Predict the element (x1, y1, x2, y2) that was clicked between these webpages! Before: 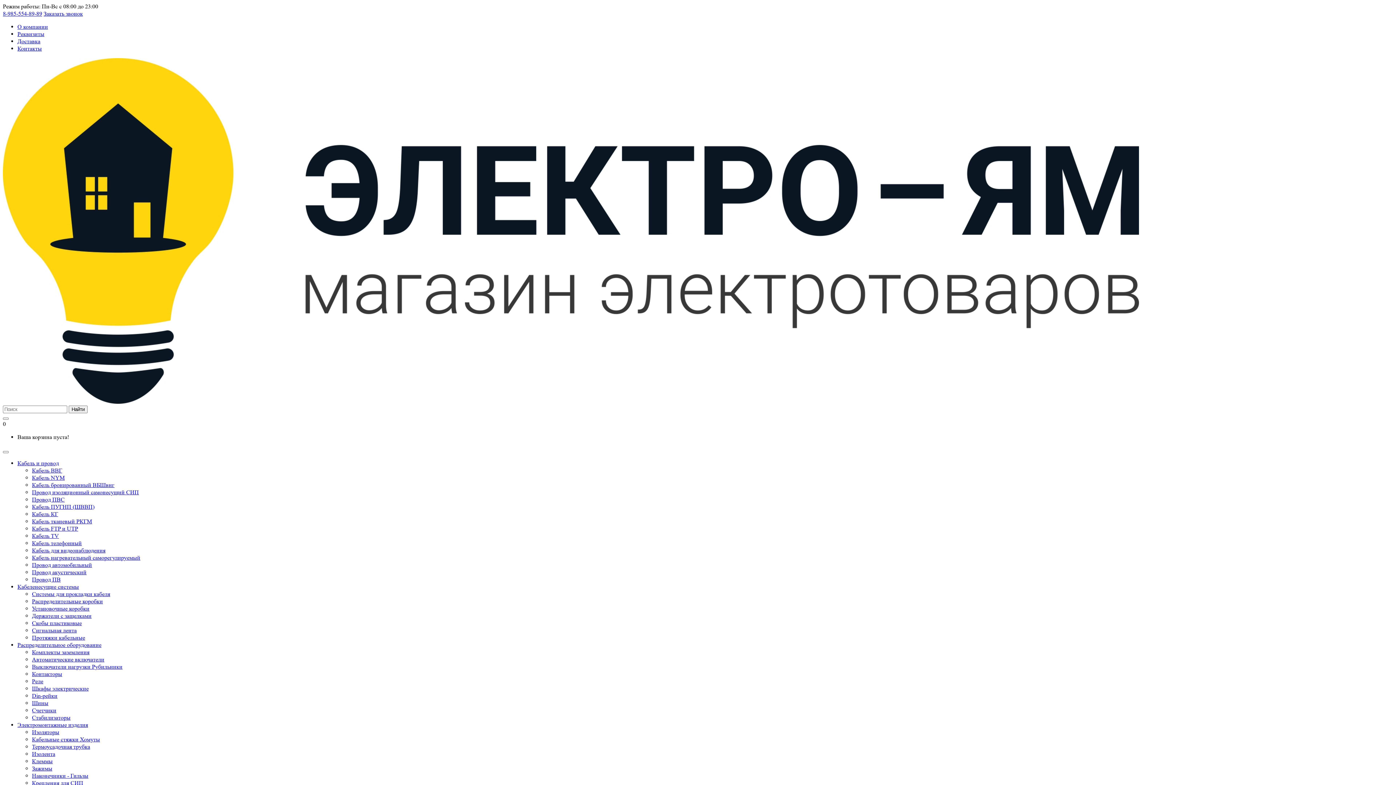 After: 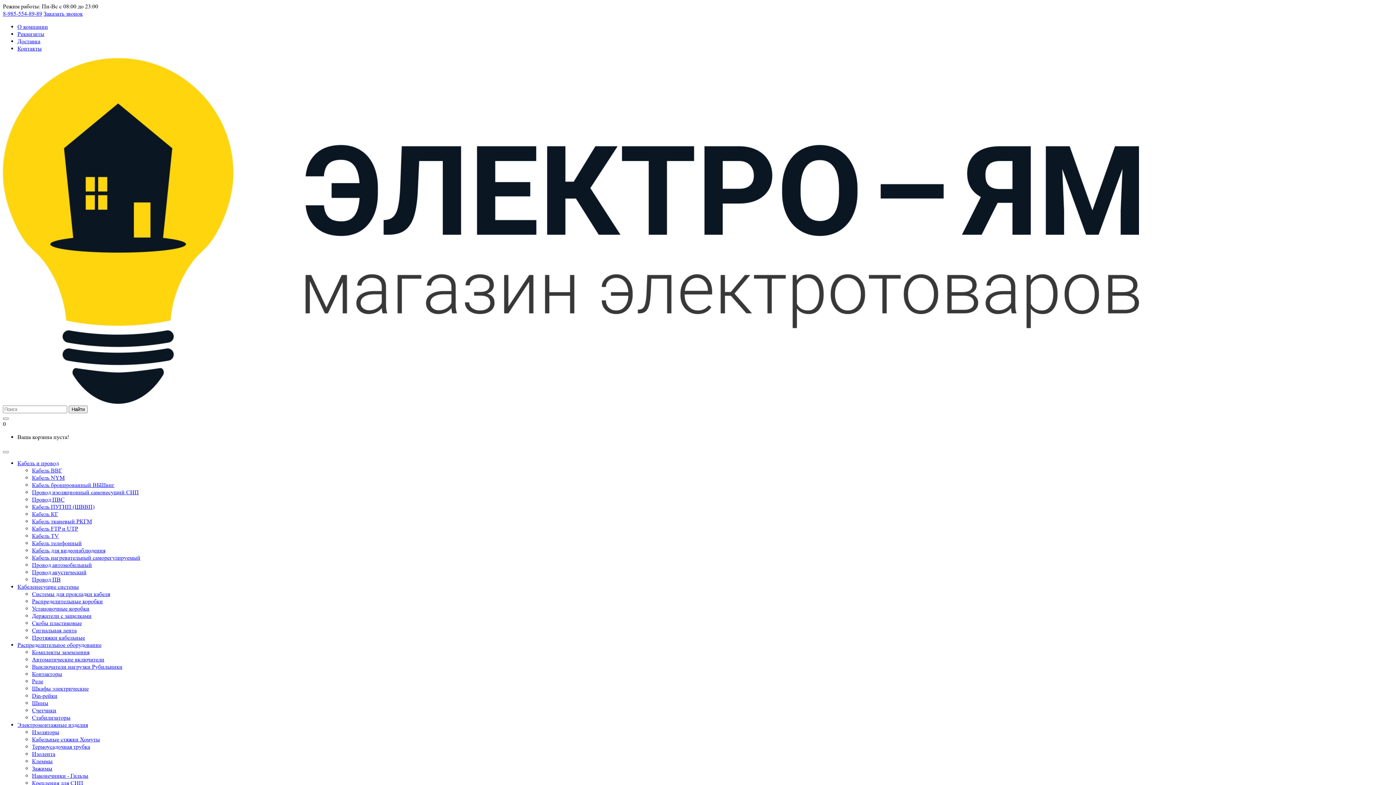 Action: bbox: (32, 685, 88, 692) label: Шкафы электрические